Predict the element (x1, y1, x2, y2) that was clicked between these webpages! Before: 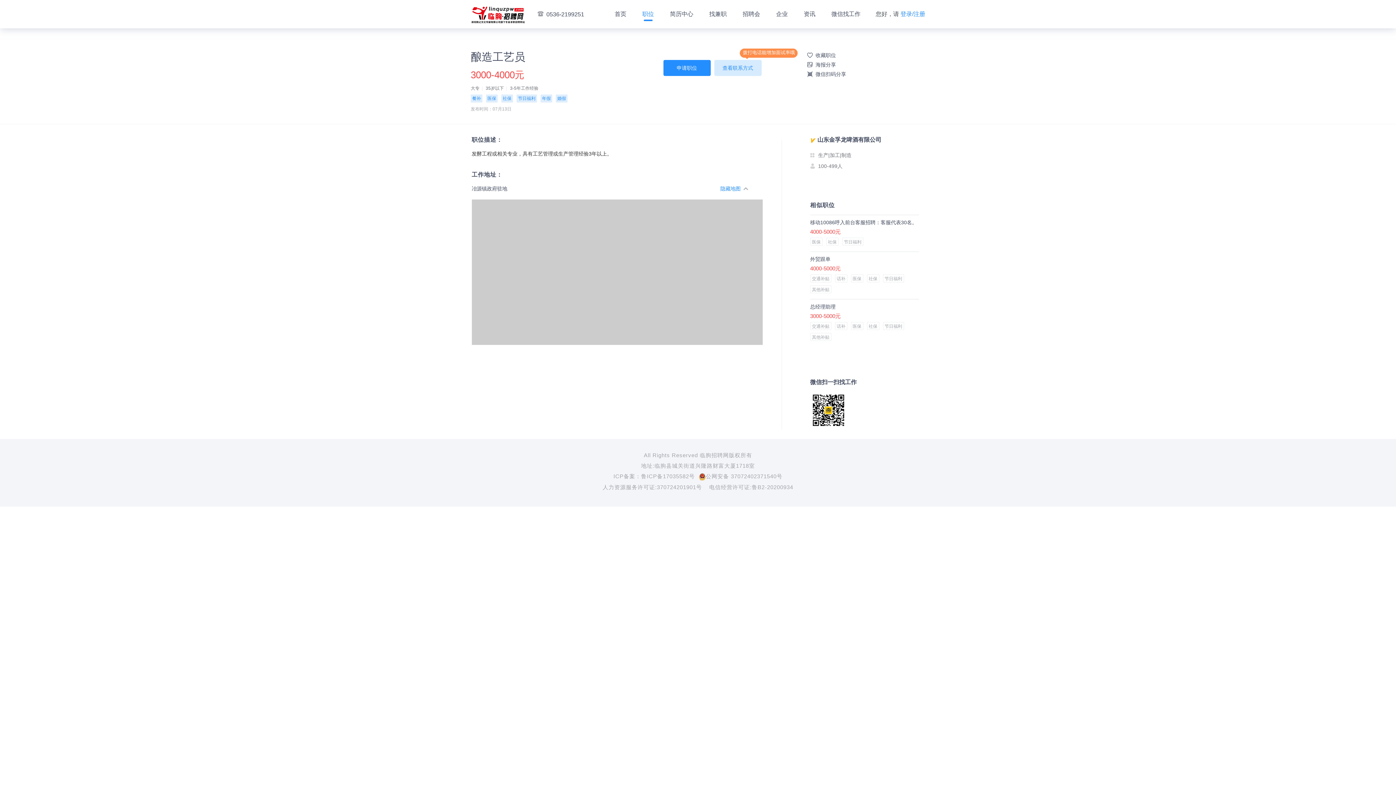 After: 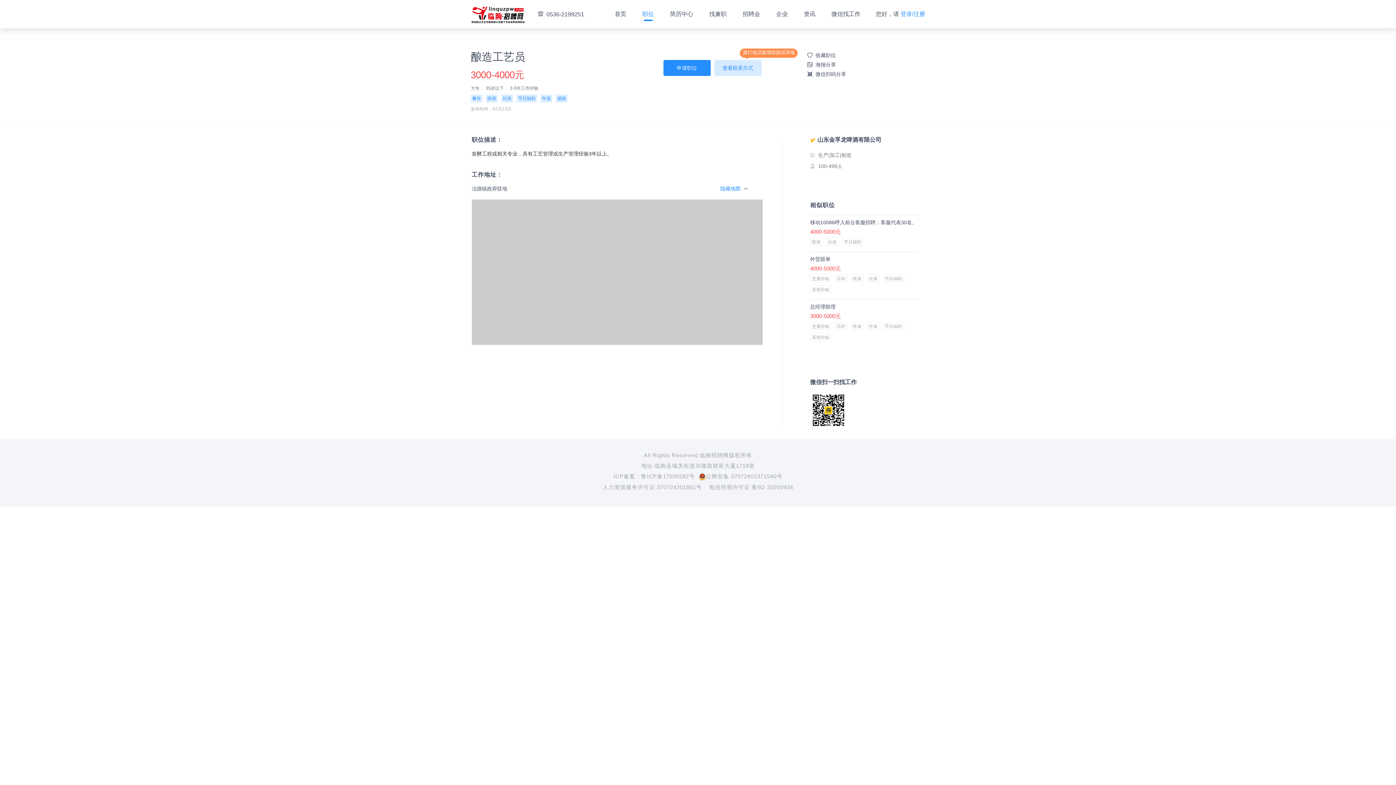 Action: bbox: (720, 185, 748, 192) label: 隐藏地图